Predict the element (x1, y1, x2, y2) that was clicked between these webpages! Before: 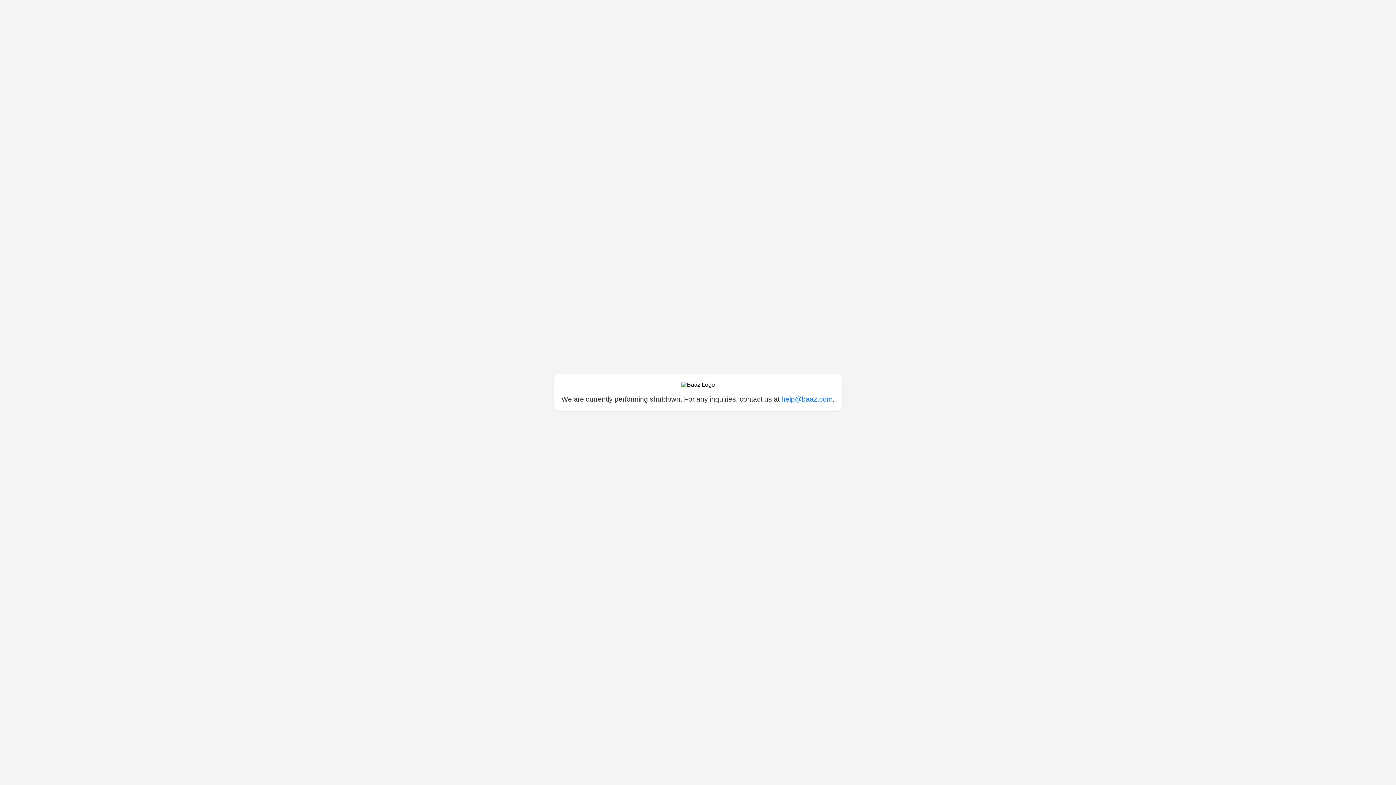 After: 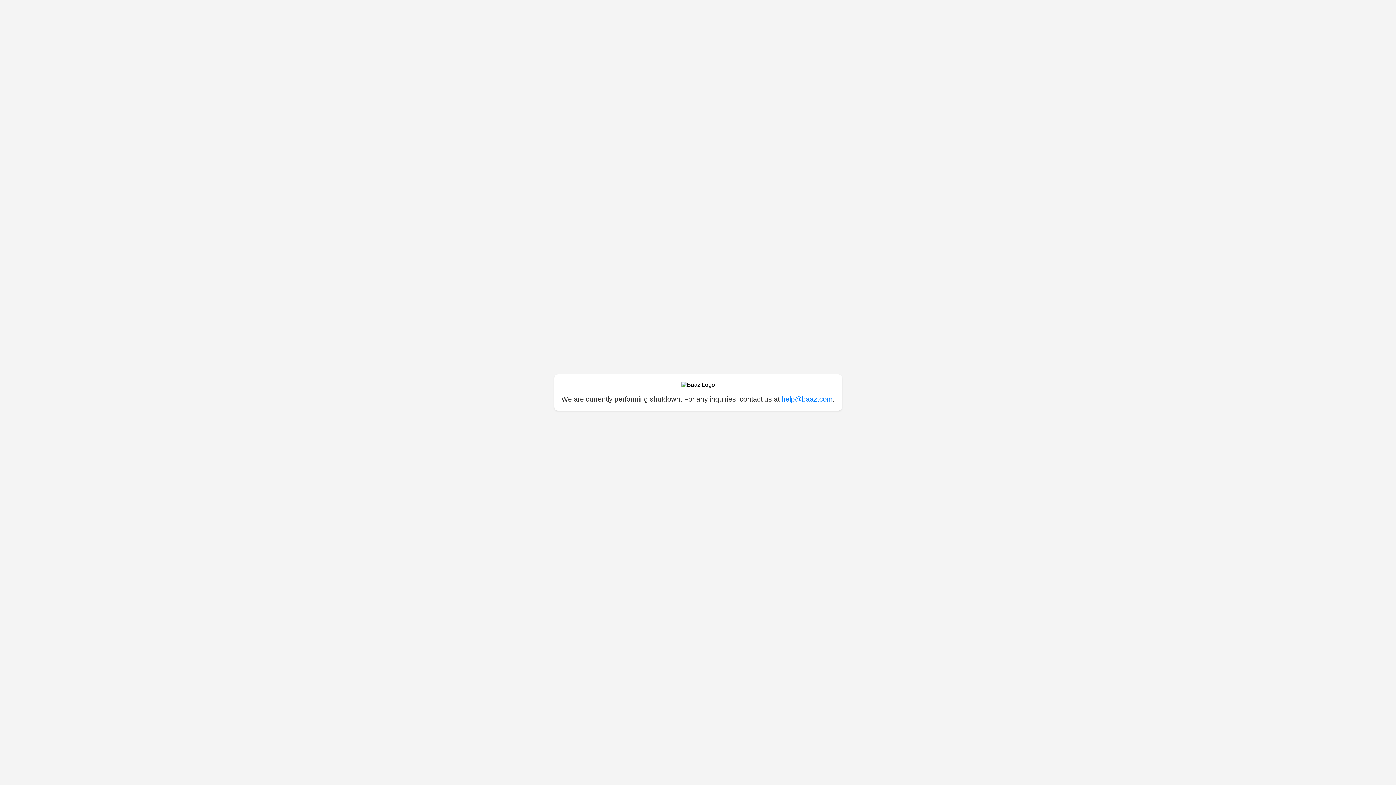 Action: bbox: (781, 395, 832, 403) label: help@baaz.com